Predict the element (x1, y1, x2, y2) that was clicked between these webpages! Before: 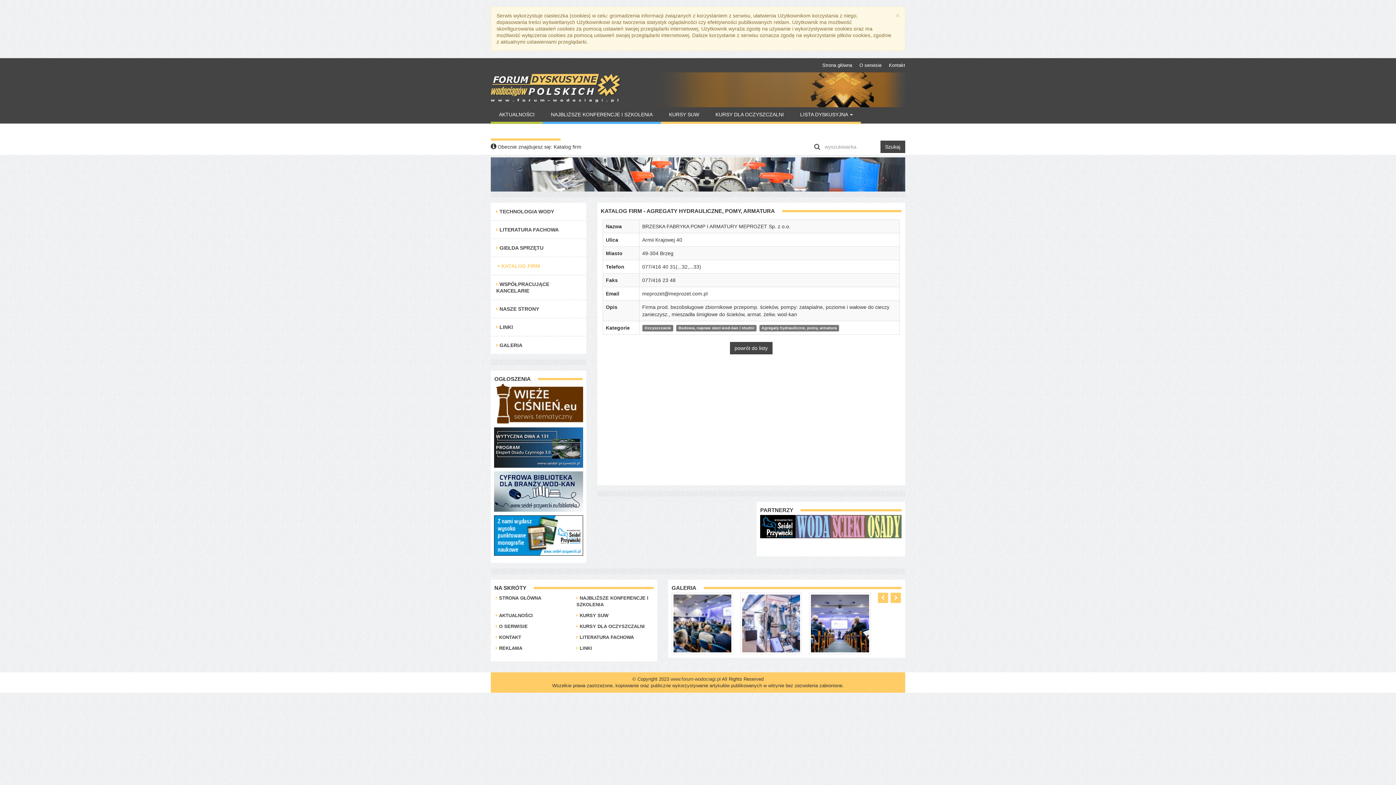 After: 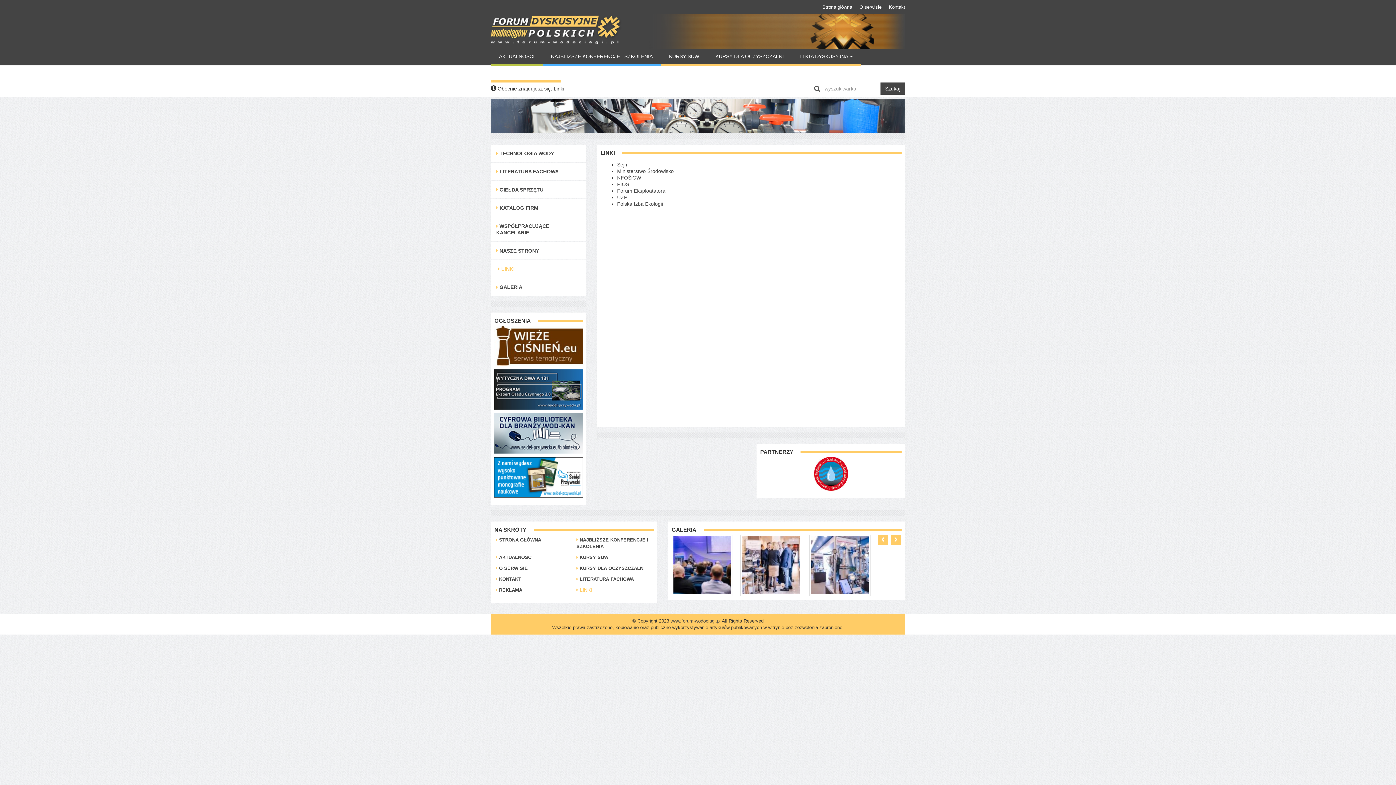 Action: label:  LINKI bbox: (576, 645, 592, 651)